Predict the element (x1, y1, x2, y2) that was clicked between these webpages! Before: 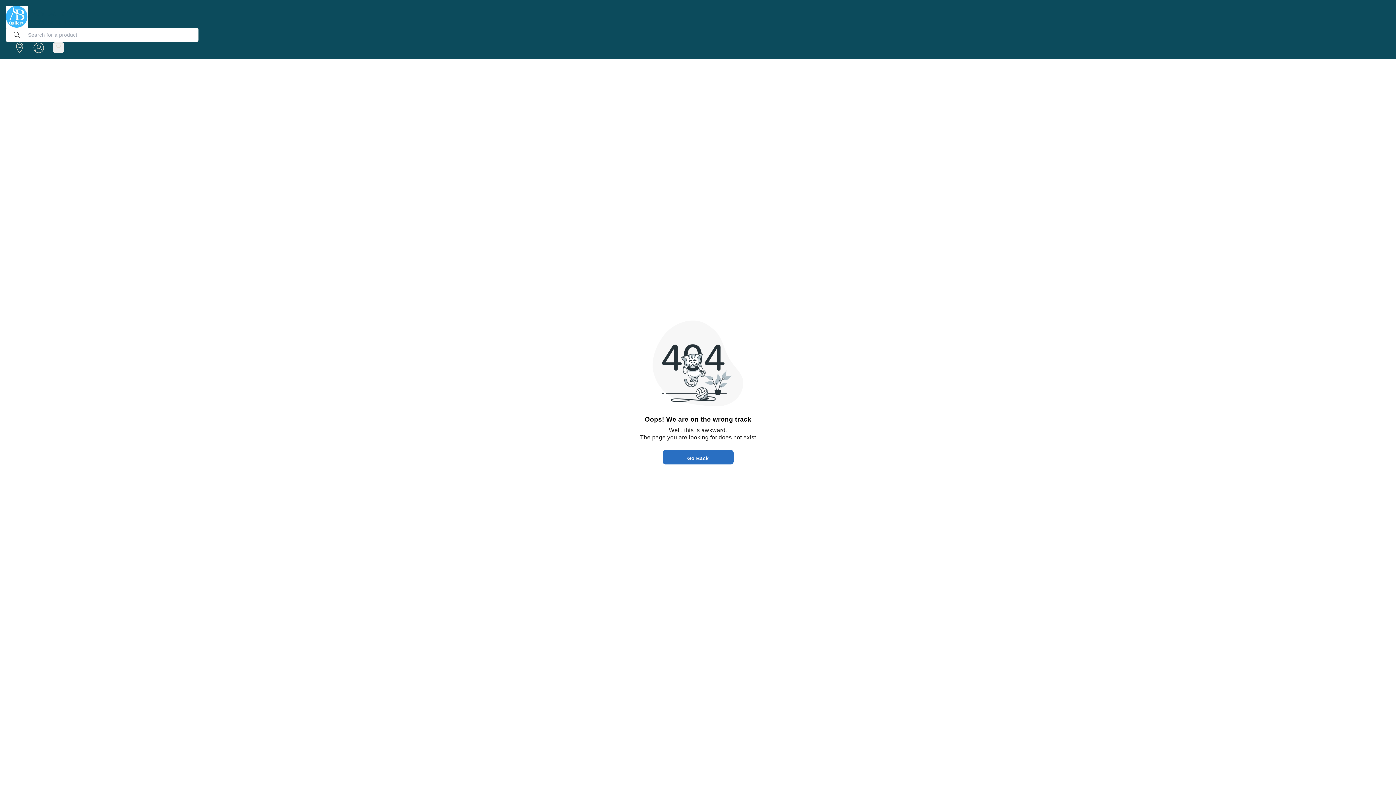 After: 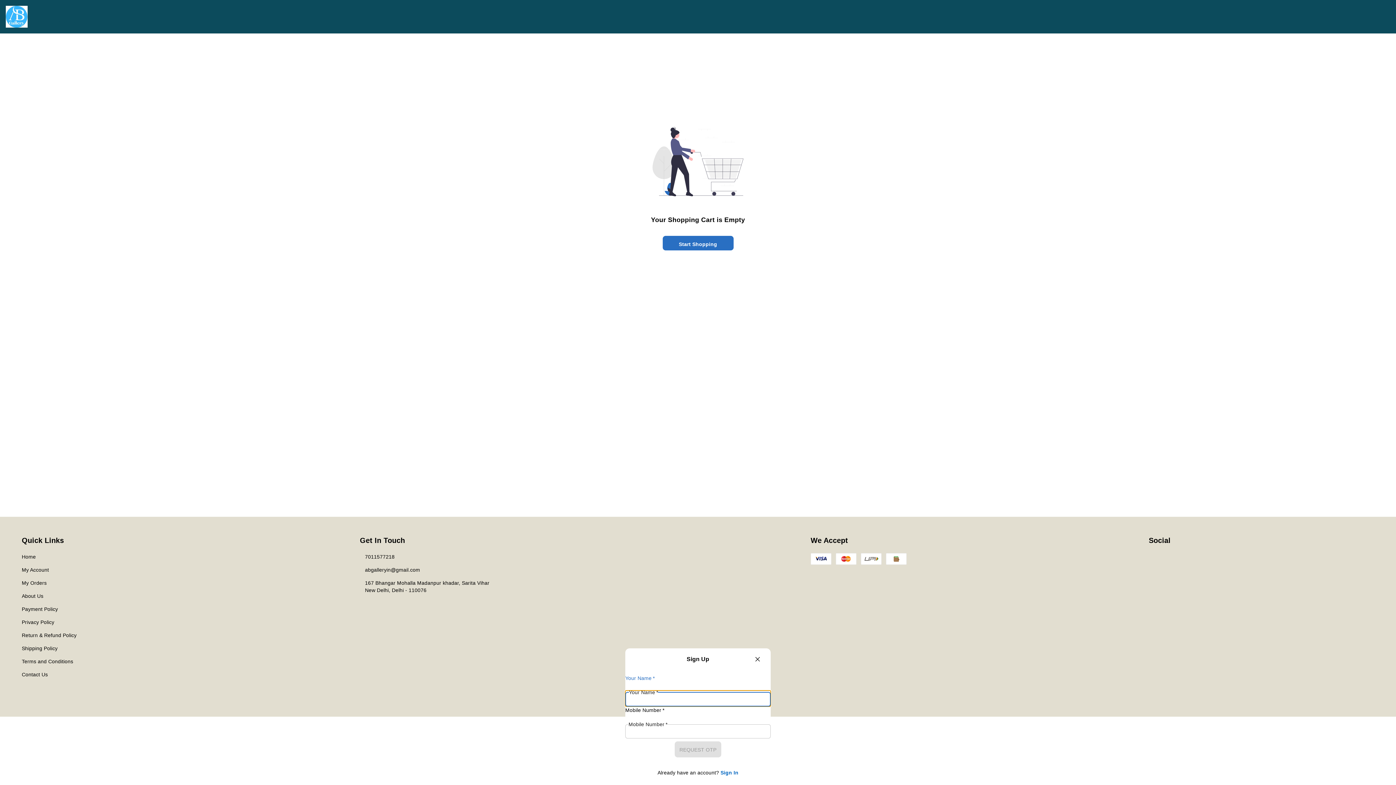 Action: bbox: (52, 42, 64, 53) label: view cart